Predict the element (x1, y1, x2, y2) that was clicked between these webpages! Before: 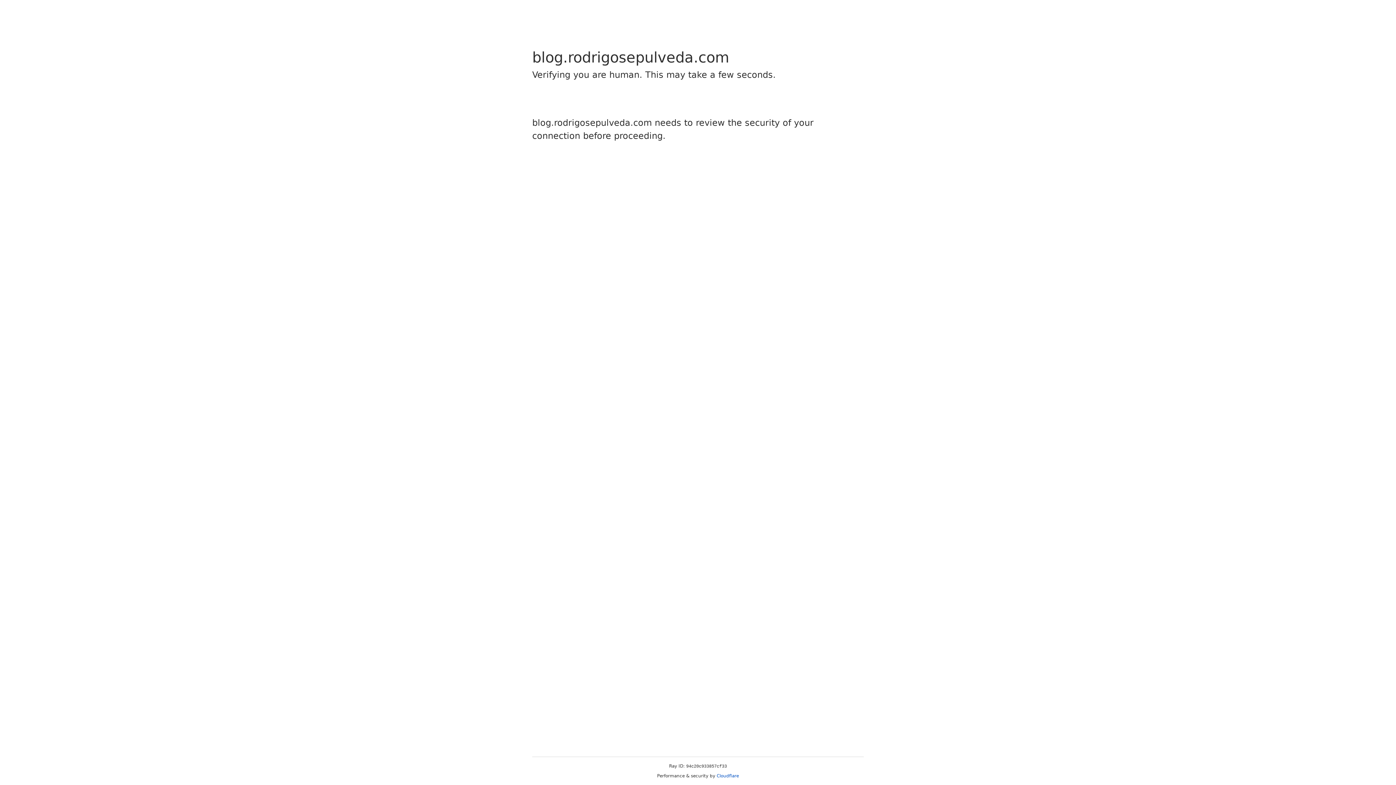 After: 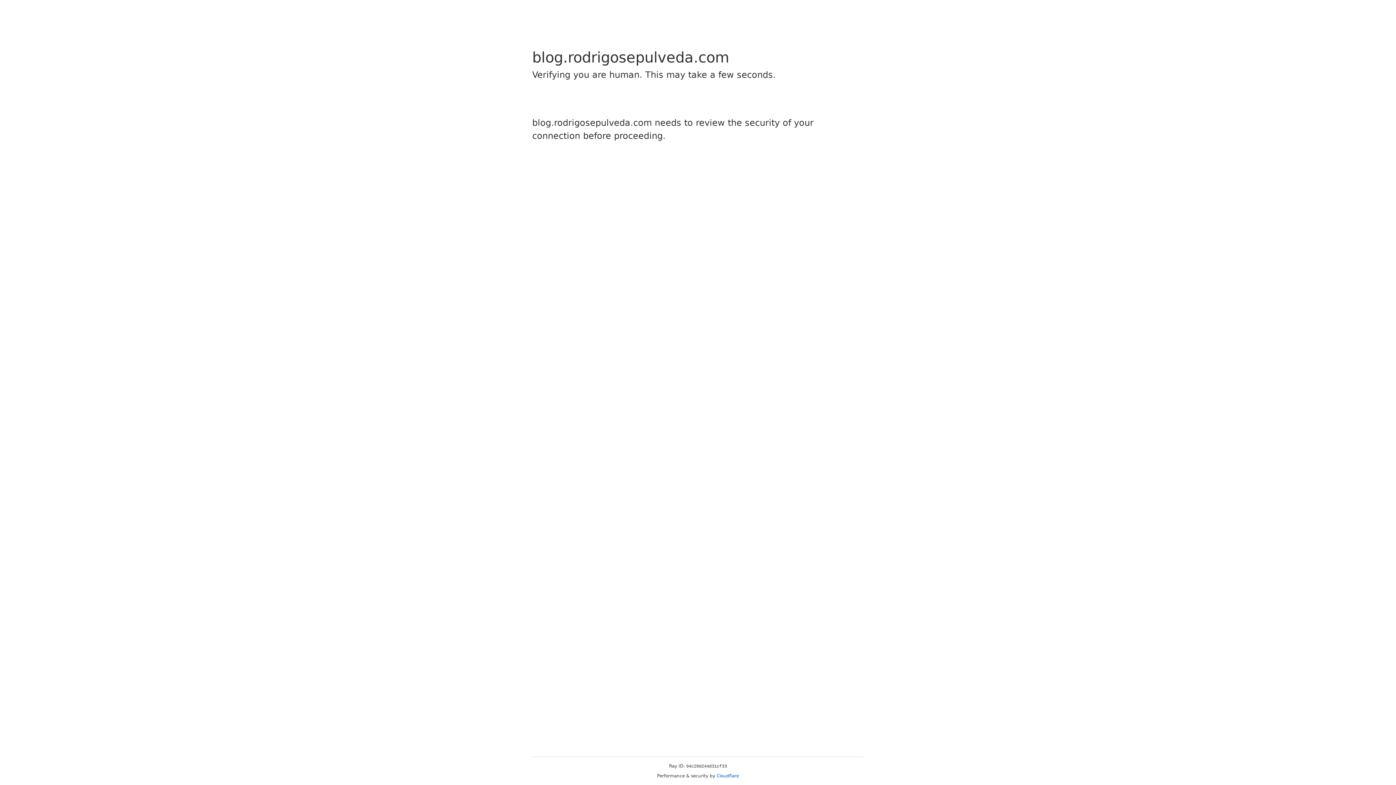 Action: label: Cloudflare bbox: (716, 773, 739, 778)